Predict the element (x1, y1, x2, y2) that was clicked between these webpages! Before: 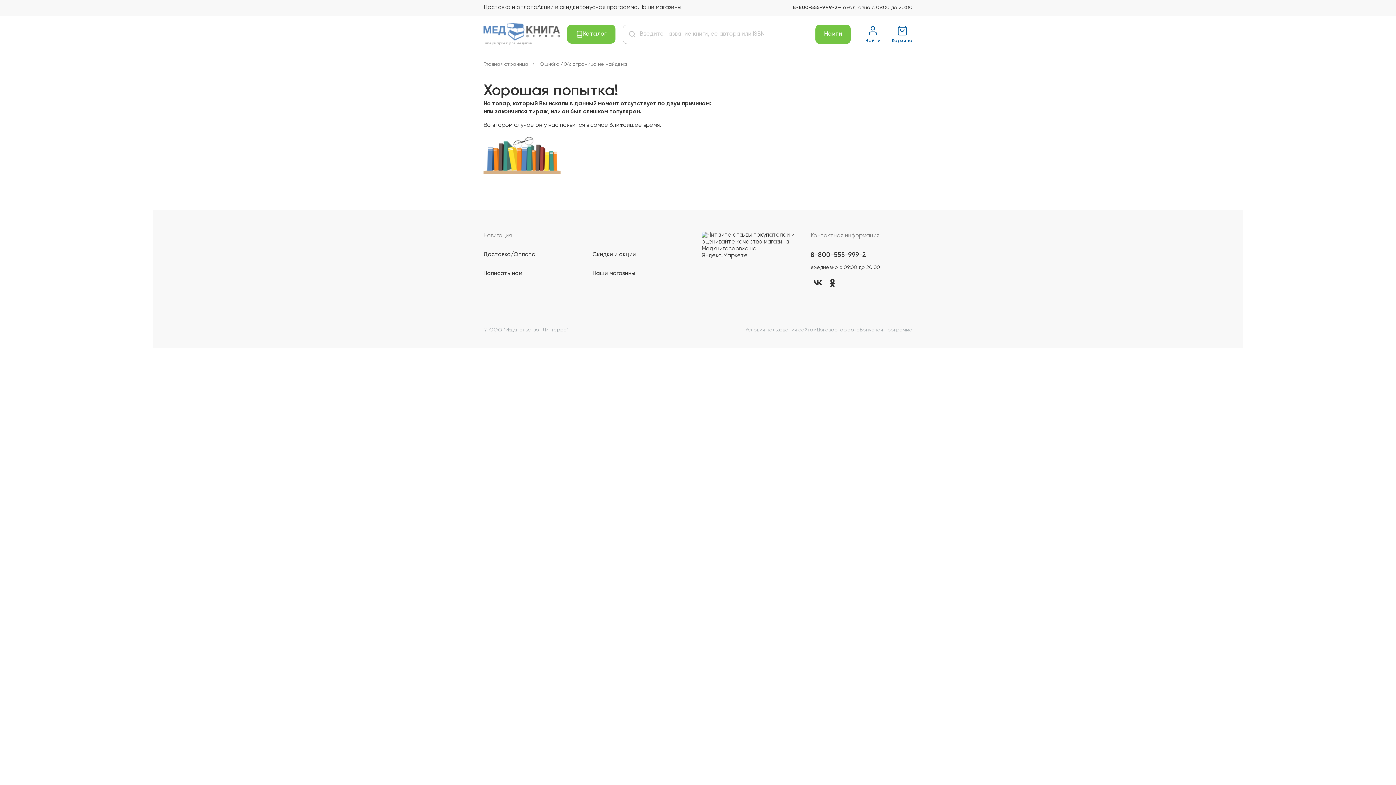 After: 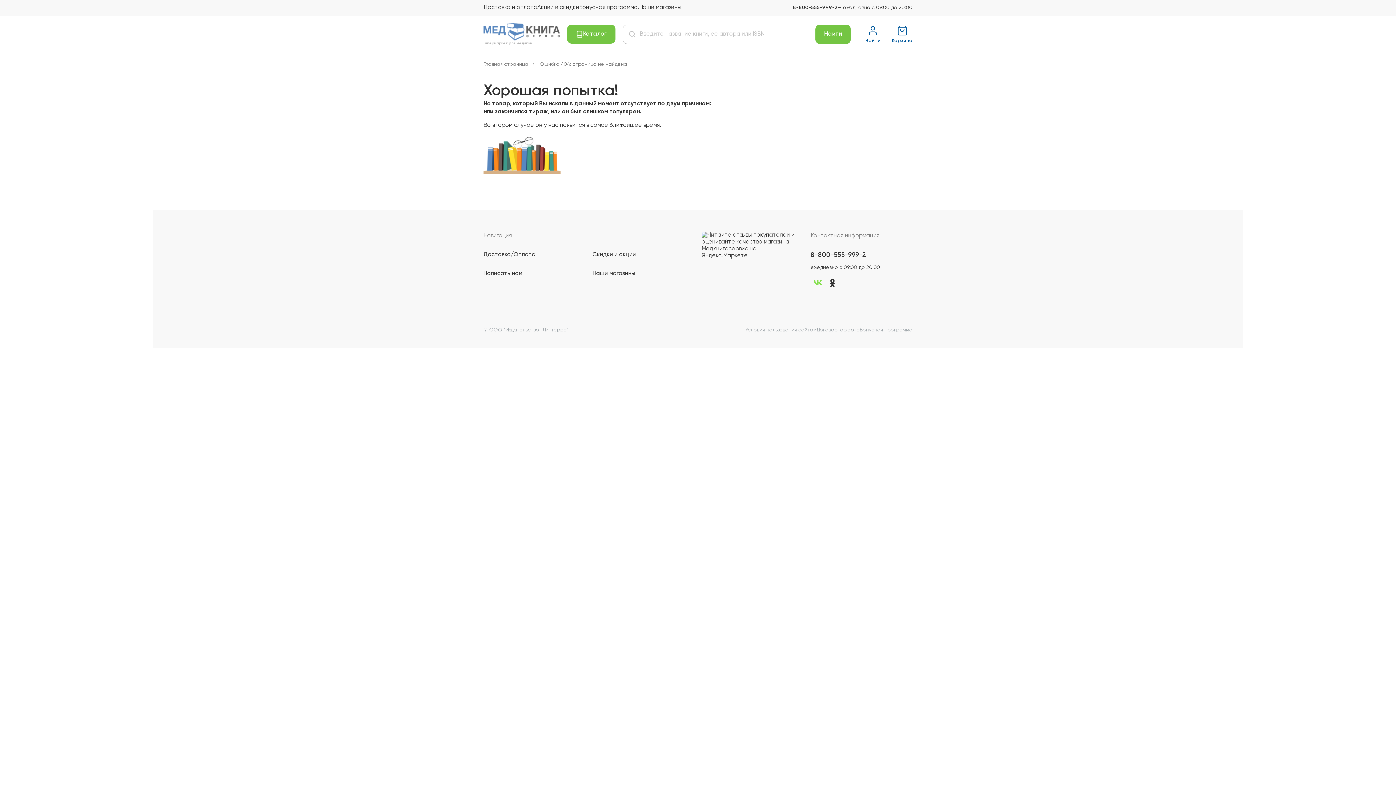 Action: bbox: (810, 275, 825, 290)